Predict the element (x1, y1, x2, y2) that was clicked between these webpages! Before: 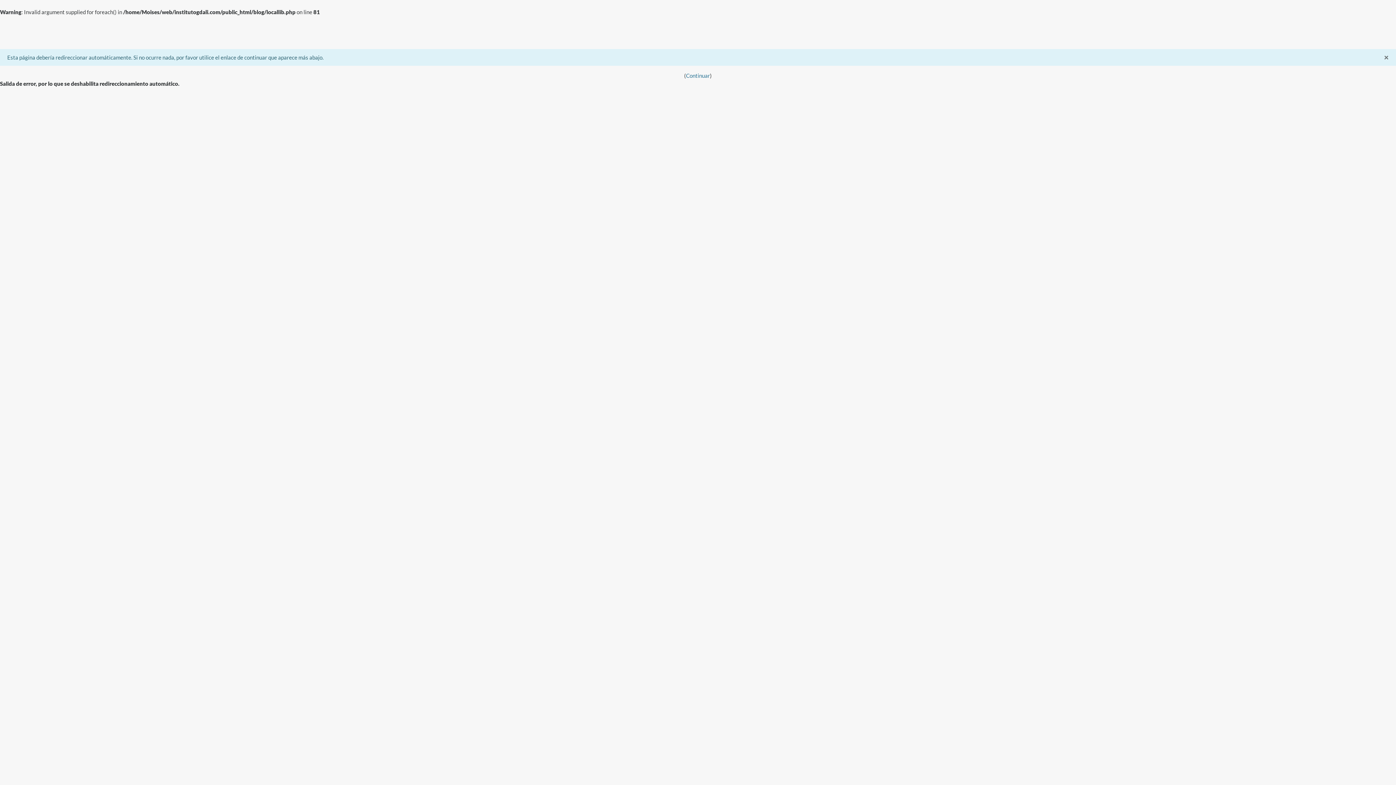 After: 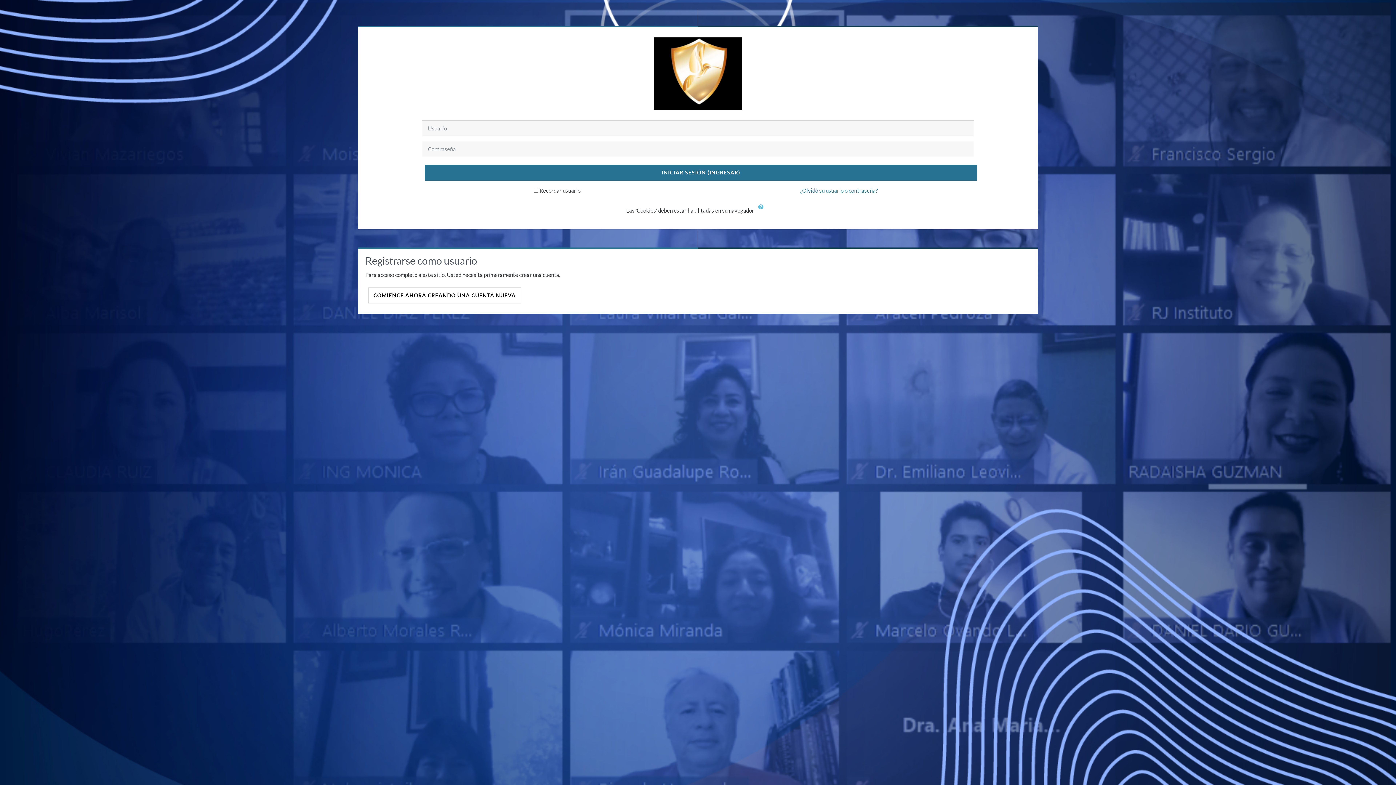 Action: label: Continuar bbox: (686, 72, 710, 78)